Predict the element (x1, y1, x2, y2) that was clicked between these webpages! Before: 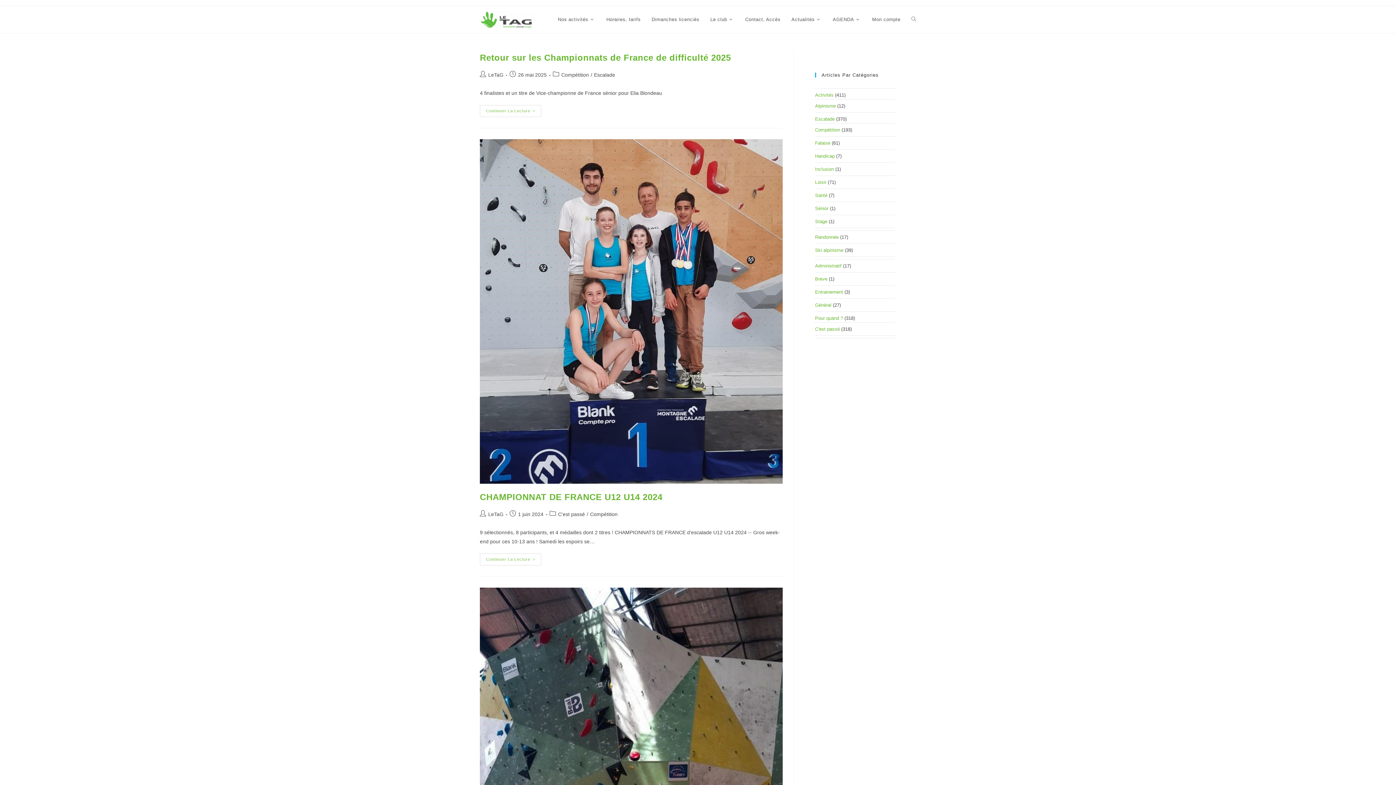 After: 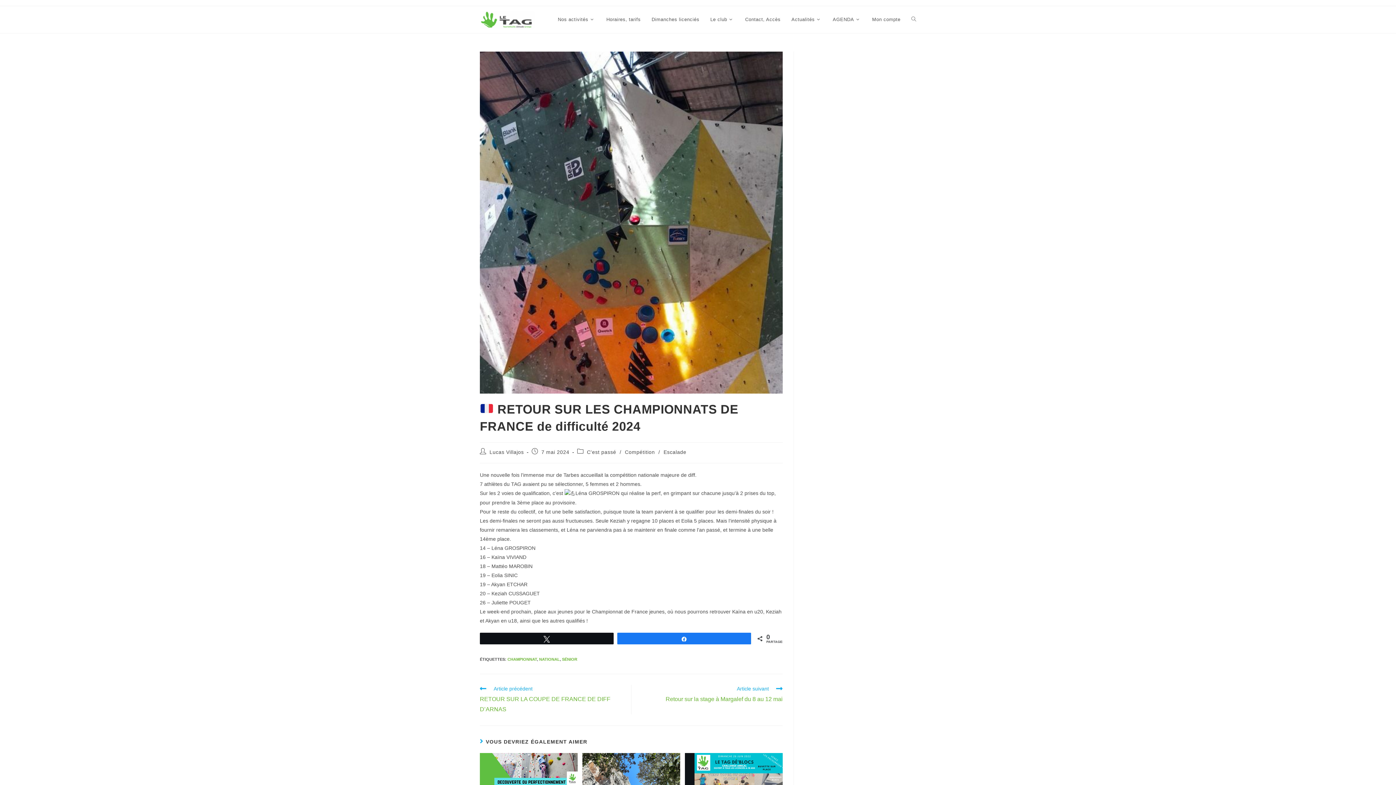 Action: bbox: (480, 587, 782, 930)